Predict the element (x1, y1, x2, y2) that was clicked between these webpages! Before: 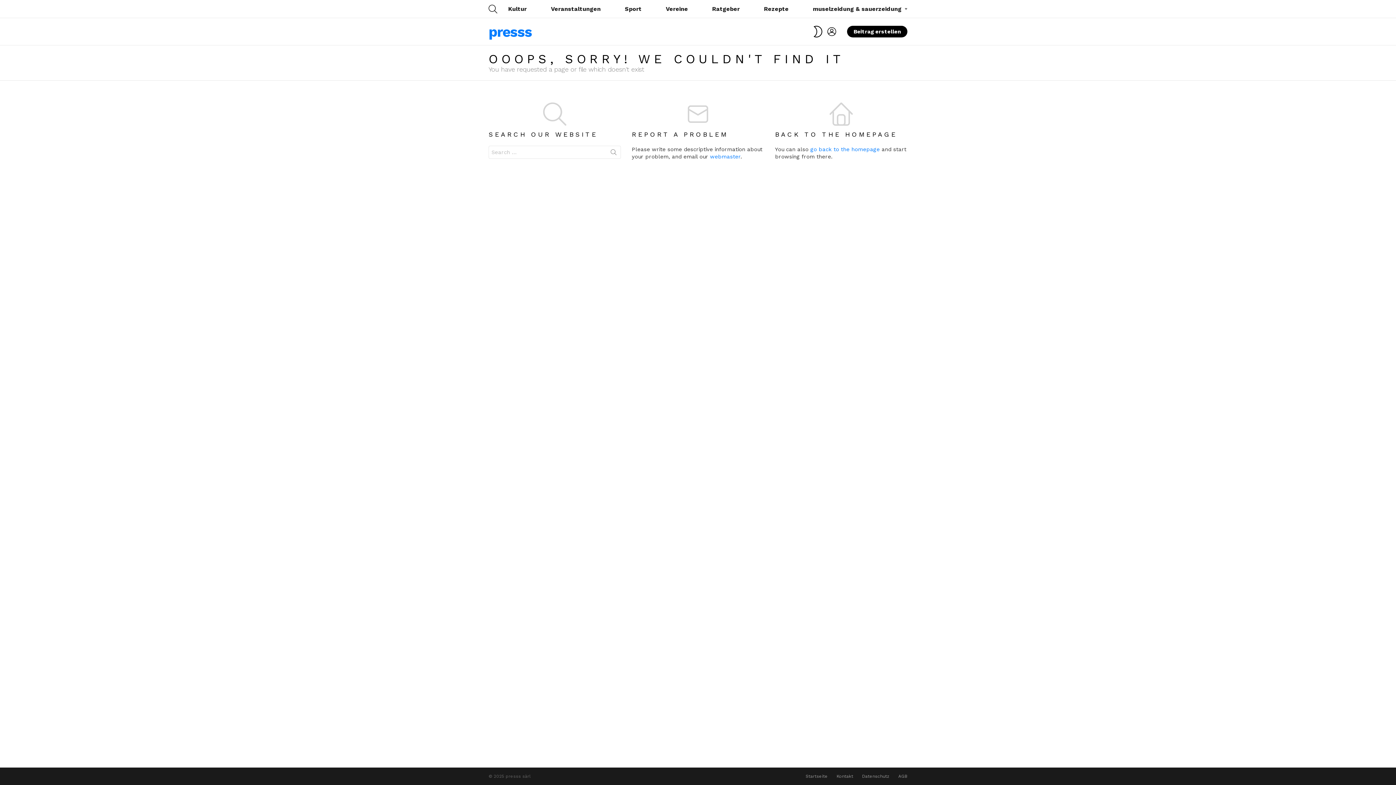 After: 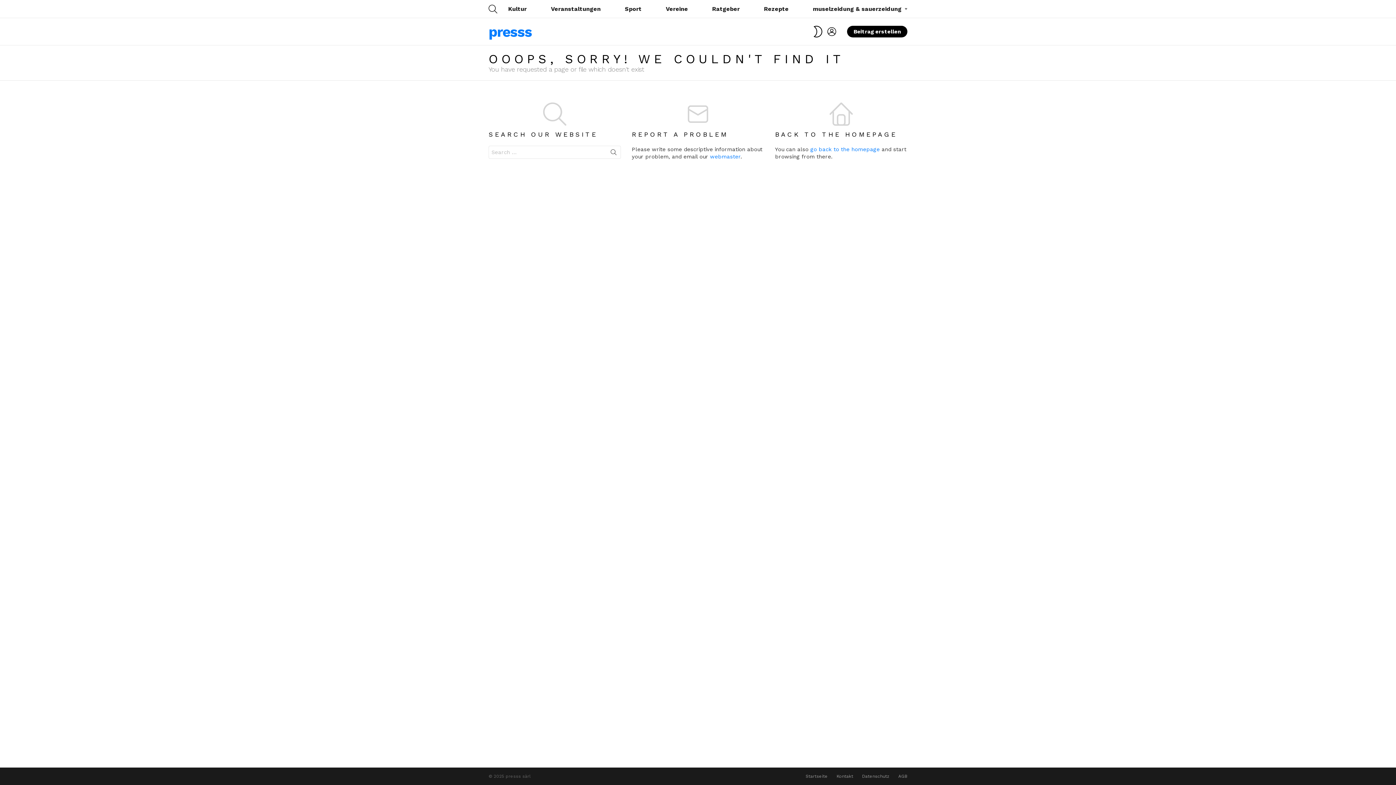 Action: label: Search bbox: (606, 145, 621, 161)